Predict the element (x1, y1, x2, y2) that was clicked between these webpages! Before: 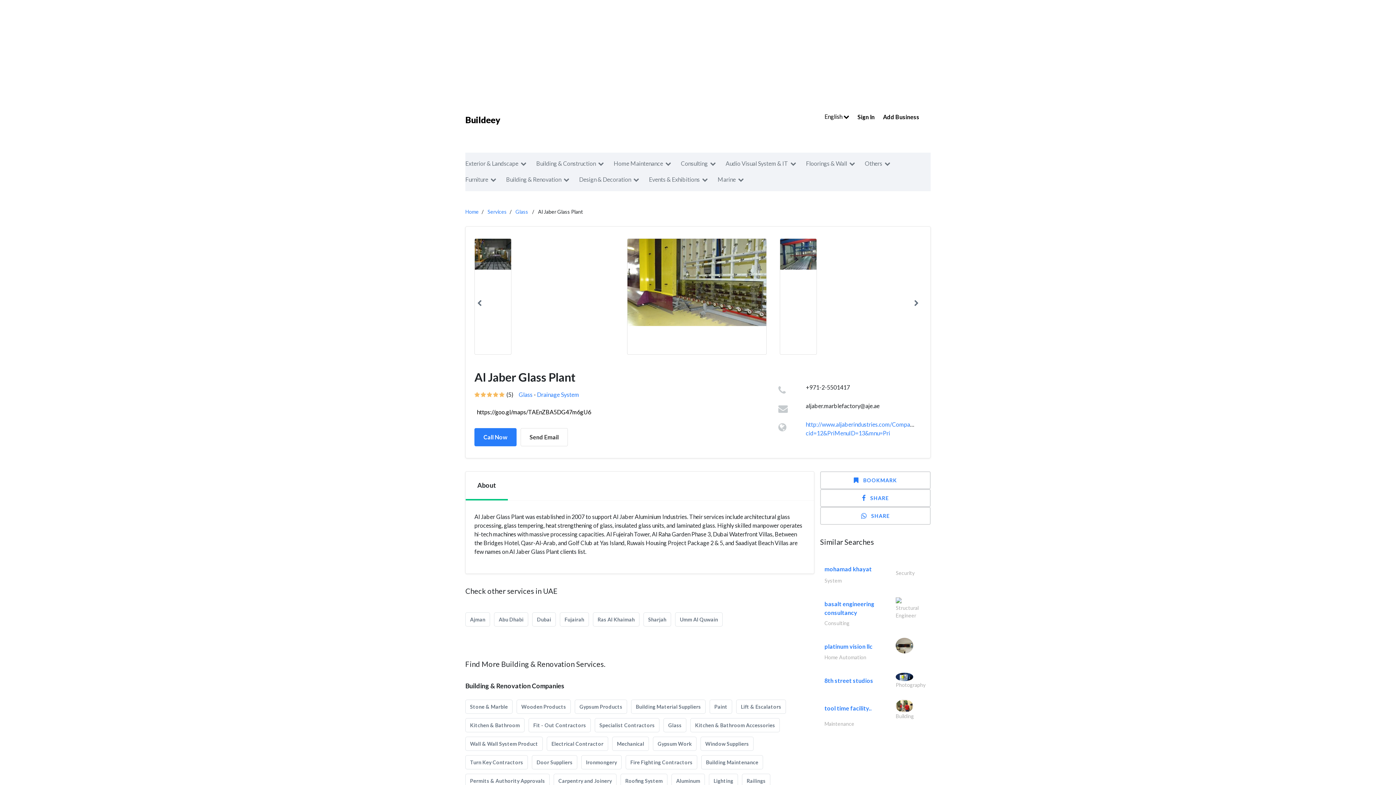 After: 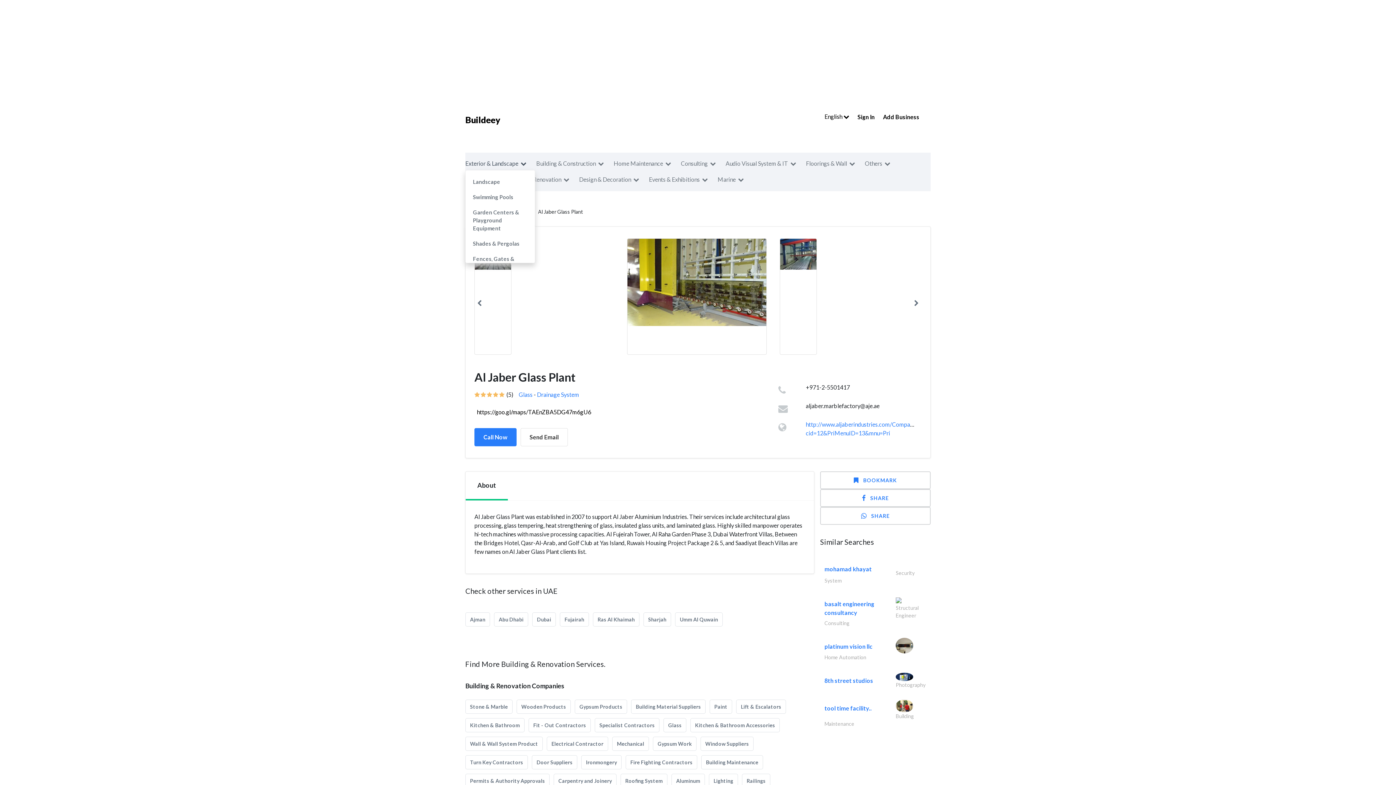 Action: label: Exterior & Landscape bbox: (465, 155, 535, 171)